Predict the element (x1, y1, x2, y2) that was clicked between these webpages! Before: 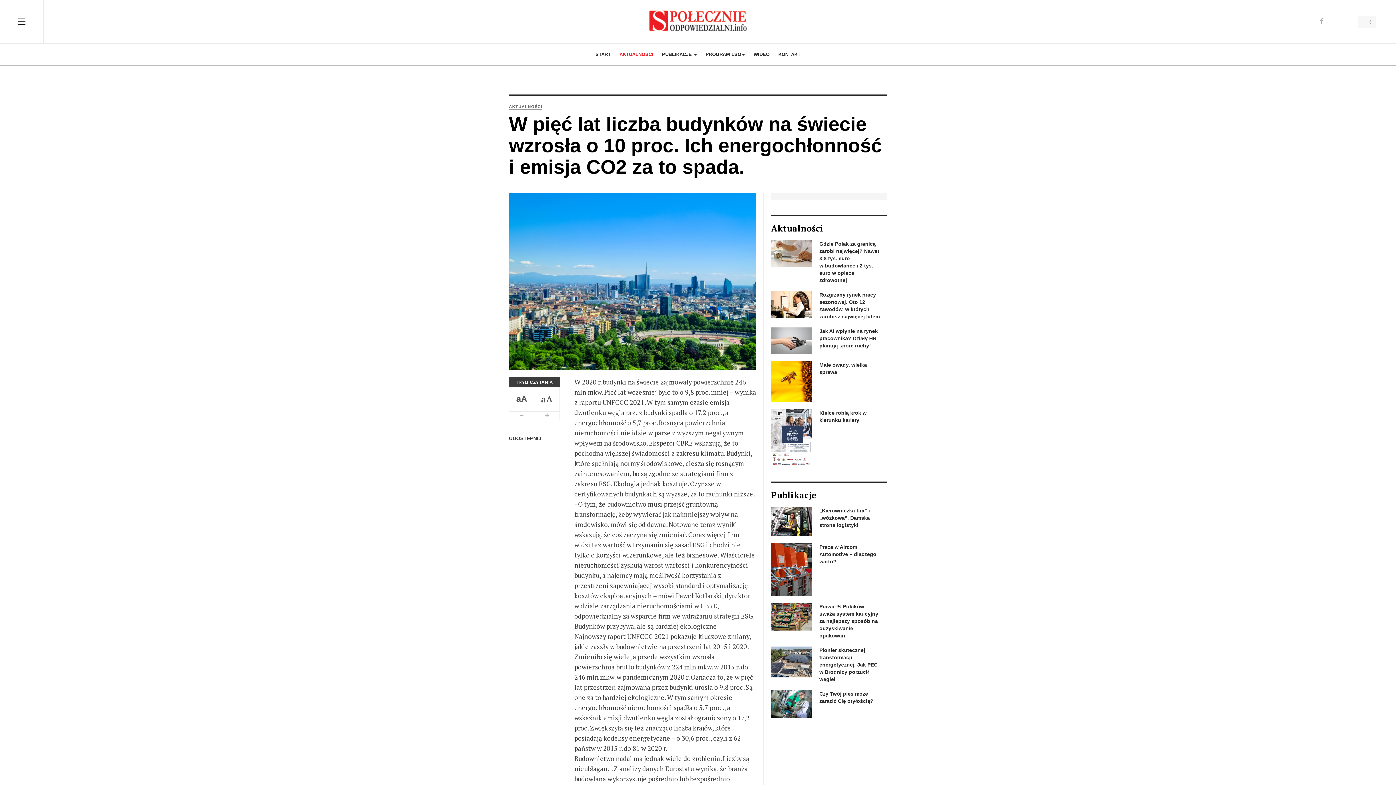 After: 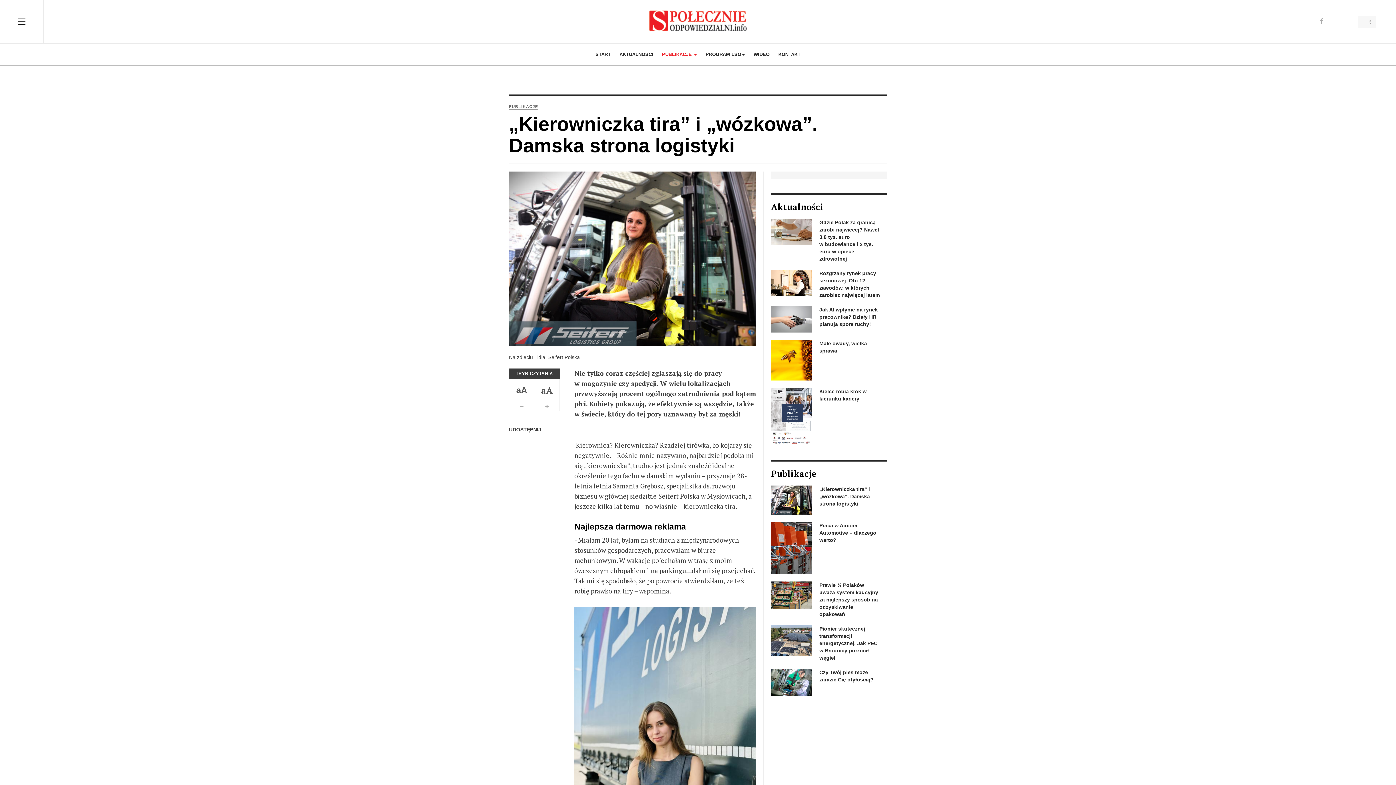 Action: label: „Kierowniczka tira” i „wózkowa”. Damska strona logistyki bbox: (819, 508, 870, 528)